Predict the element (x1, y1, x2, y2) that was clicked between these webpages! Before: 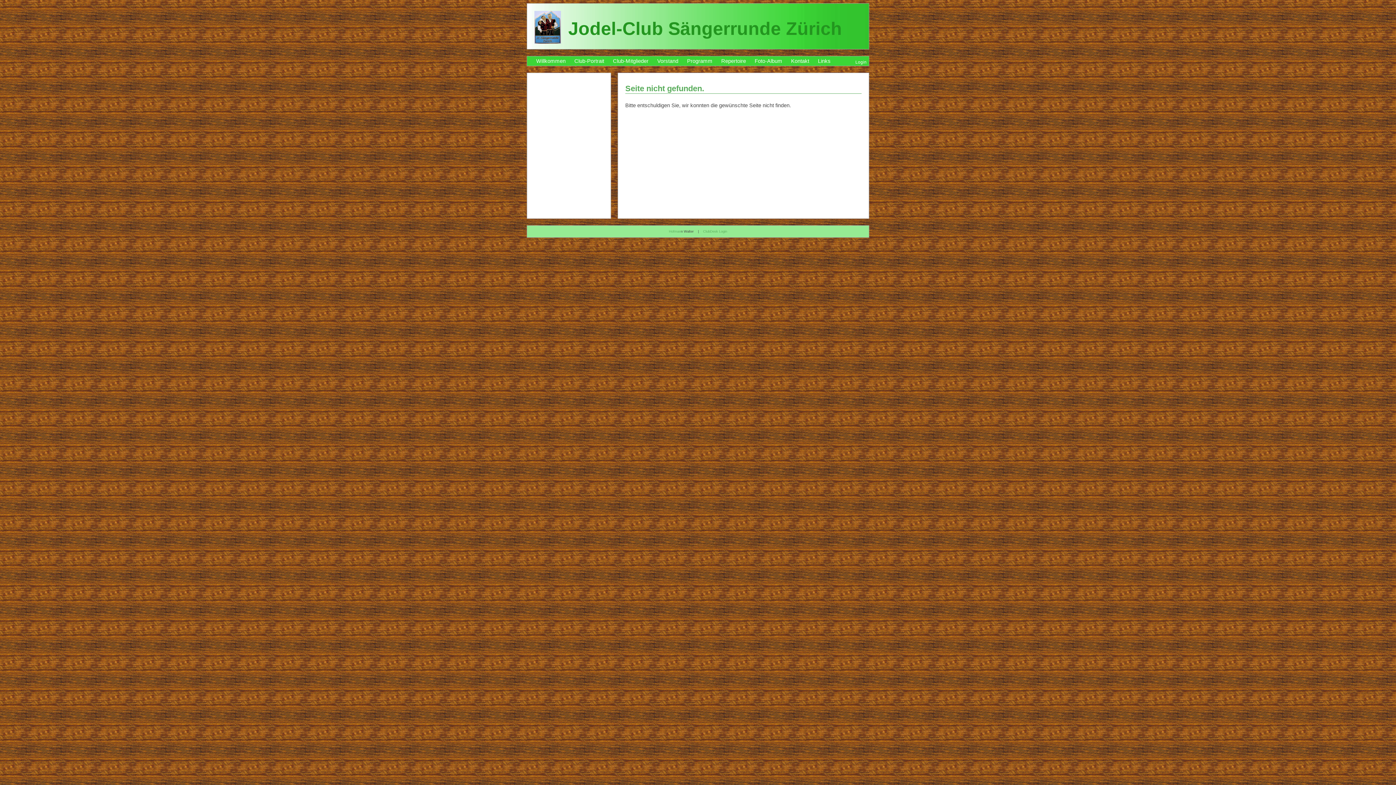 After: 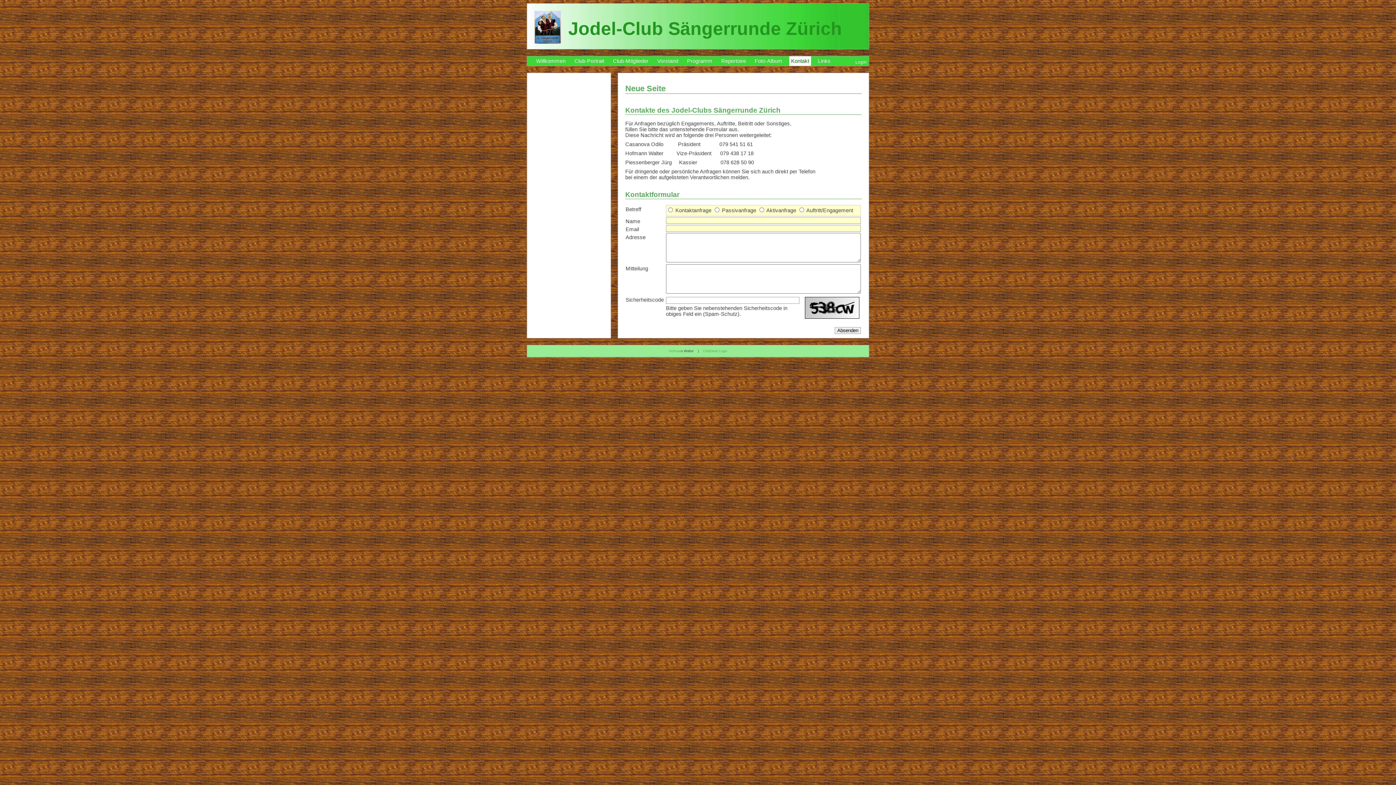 Action: bbox: (791, 58, 809, 64) label: Kontakt